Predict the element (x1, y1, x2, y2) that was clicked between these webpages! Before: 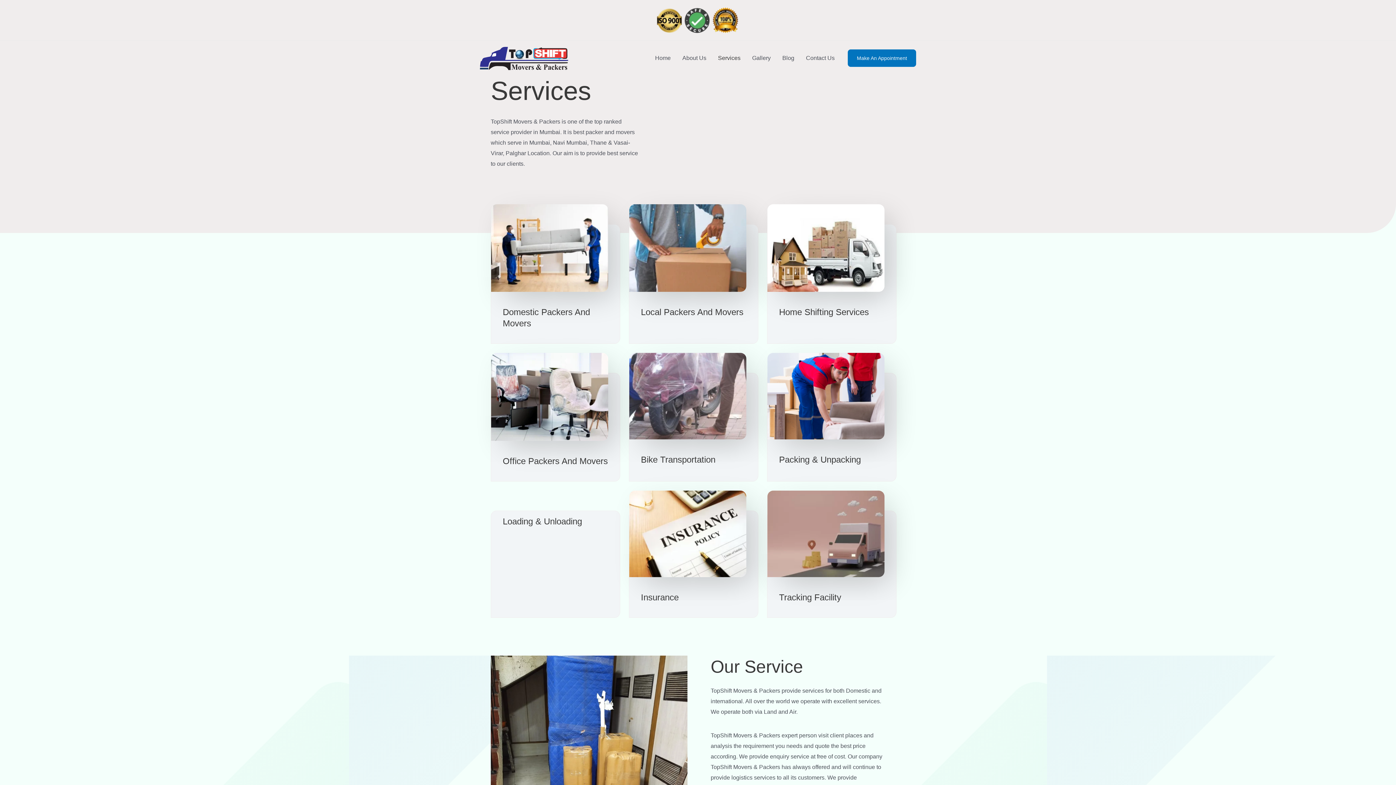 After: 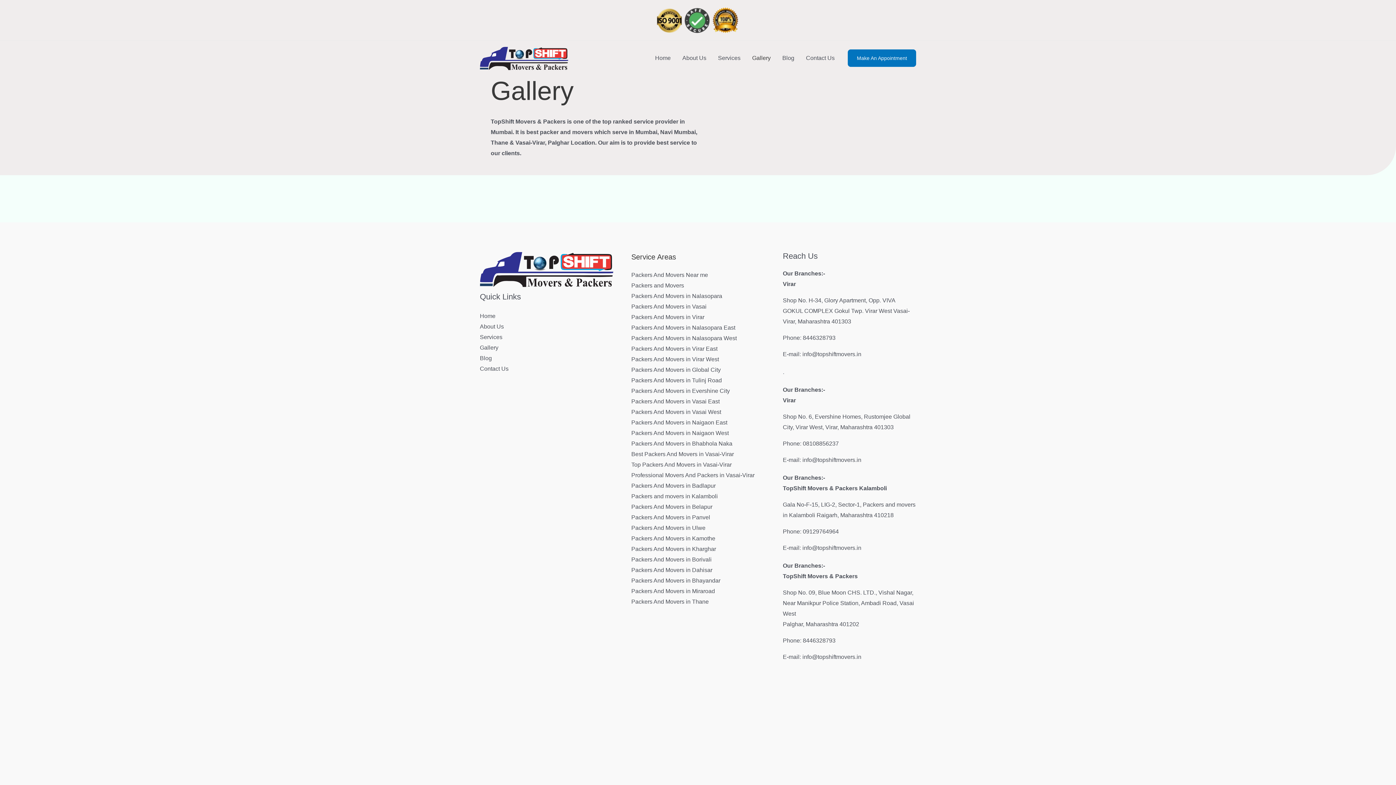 Action: bbox: (746, 45, 776, 71) label: Gallery